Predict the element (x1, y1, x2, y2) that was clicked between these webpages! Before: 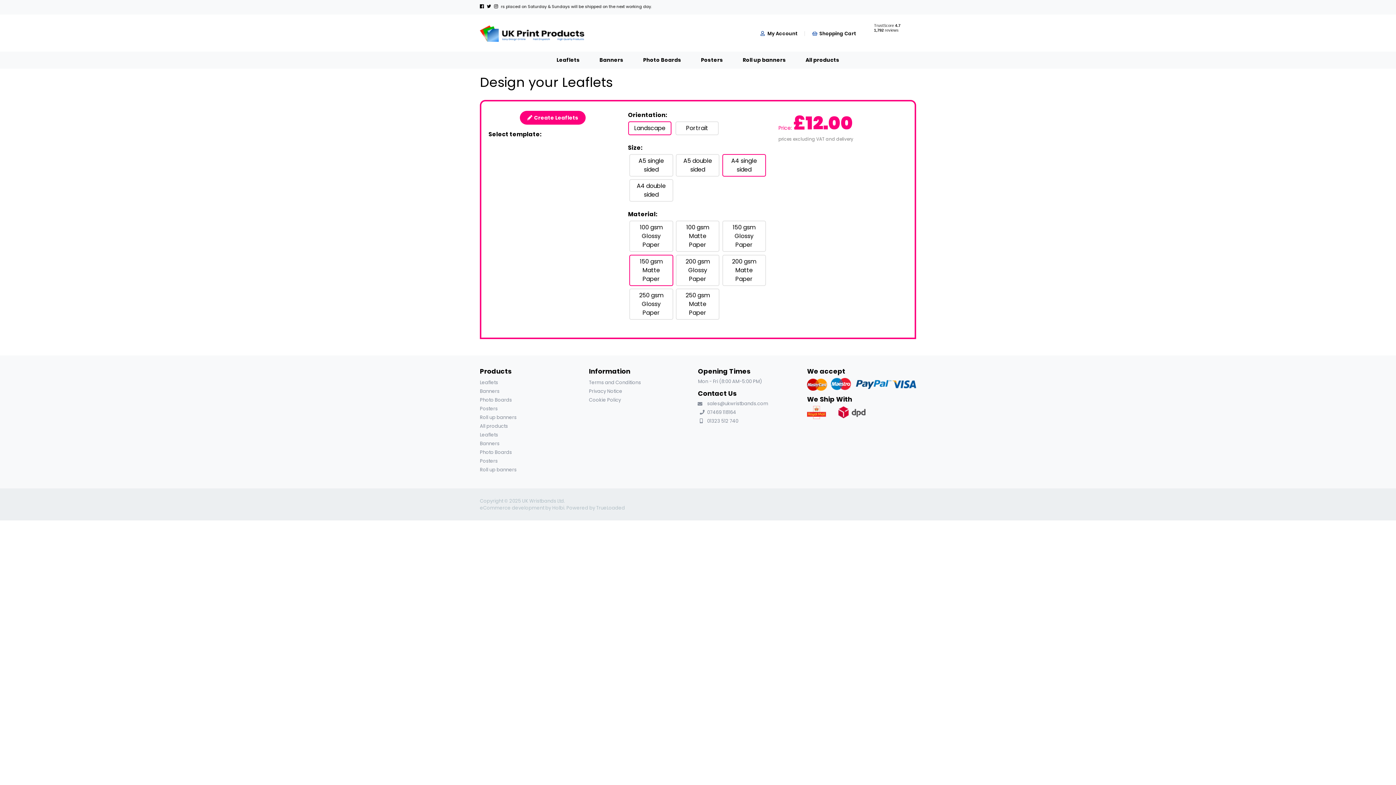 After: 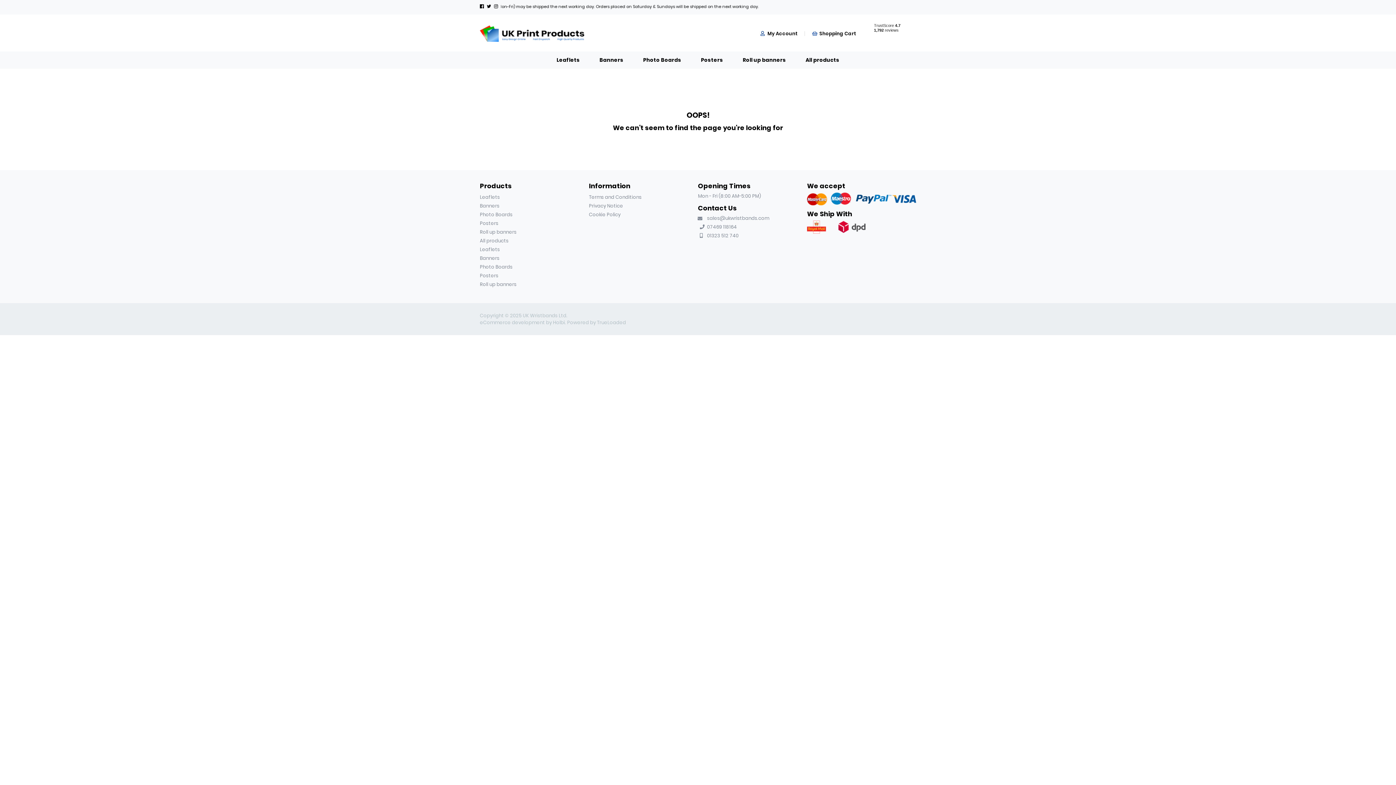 Action: label: Holbi bbox: (552, 504, 564, 511)